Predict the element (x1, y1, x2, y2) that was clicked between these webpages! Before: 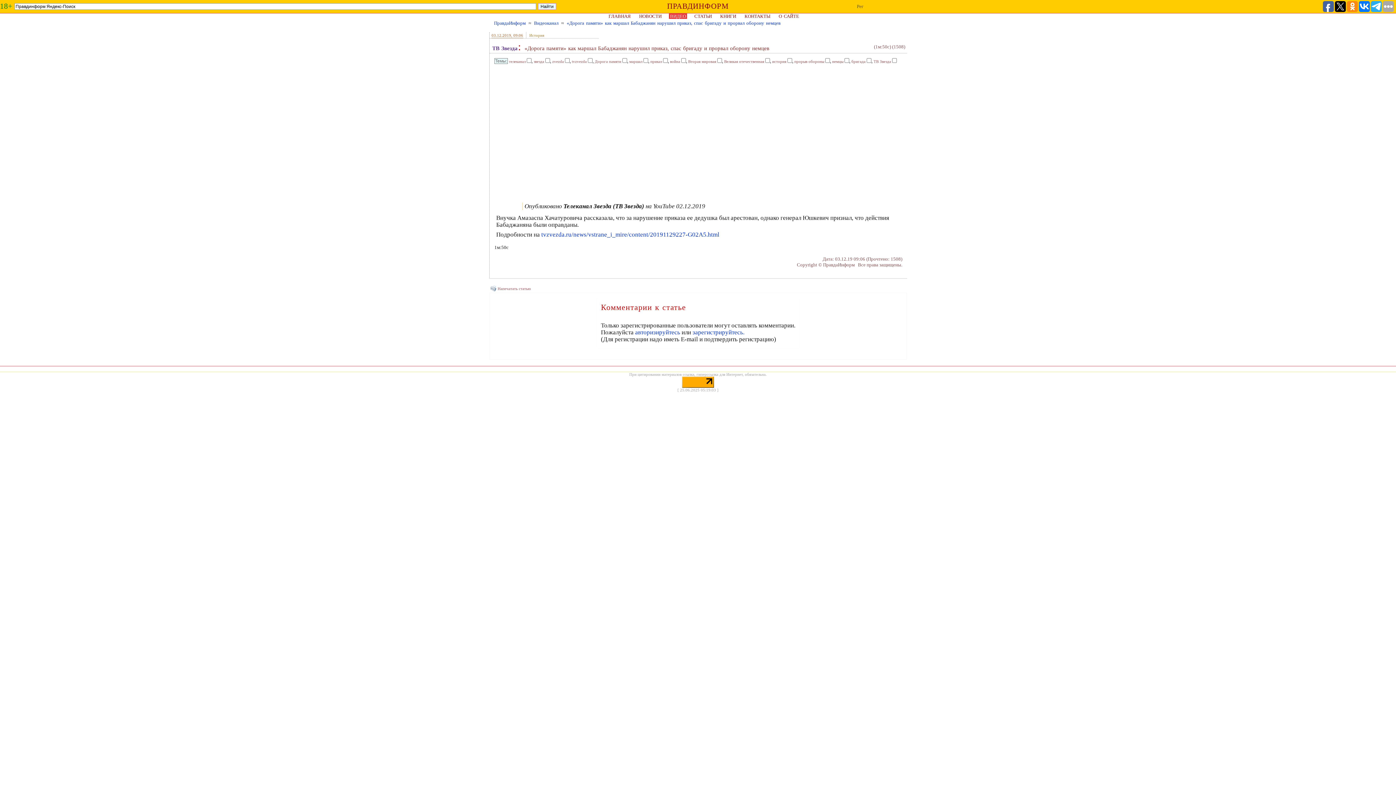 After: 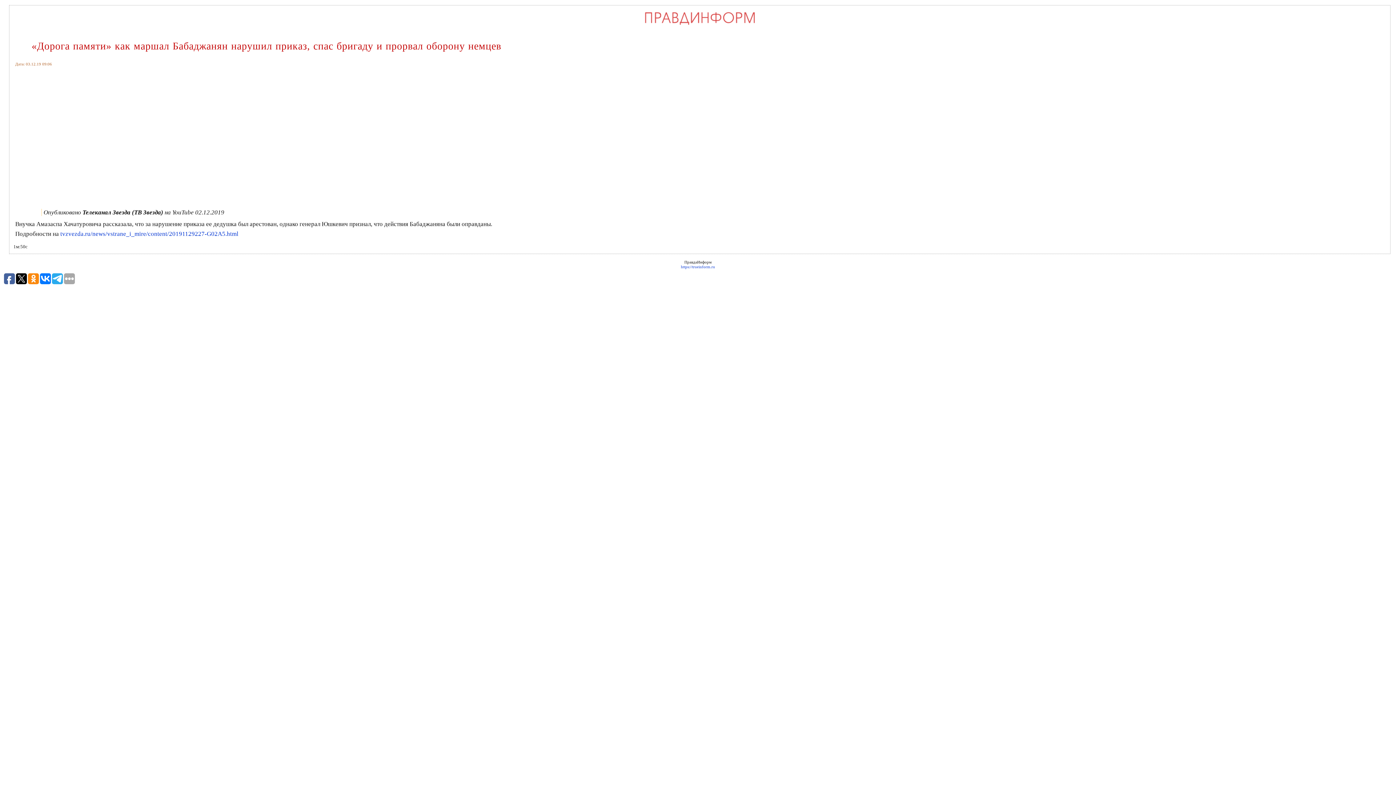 Action: bbox: (490, 288, 496, 292)